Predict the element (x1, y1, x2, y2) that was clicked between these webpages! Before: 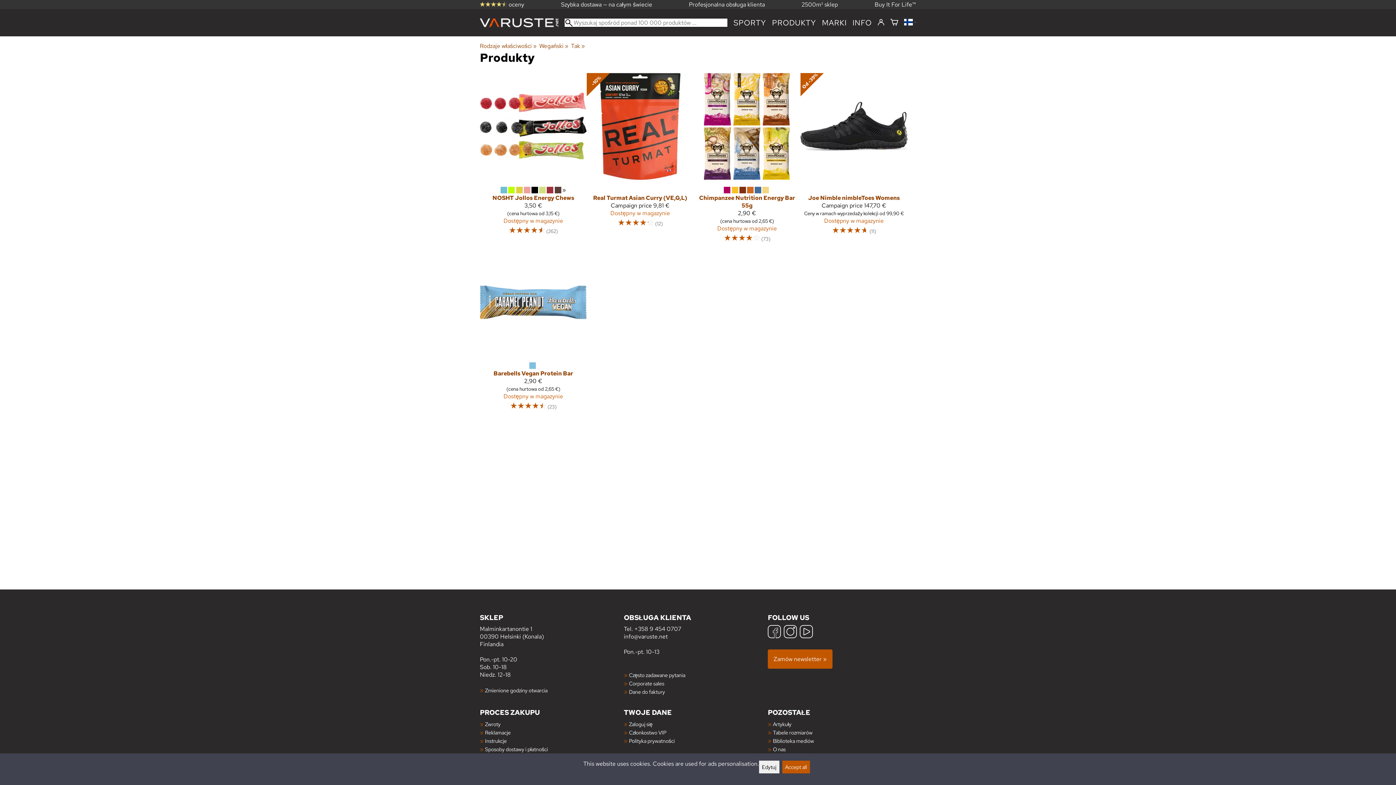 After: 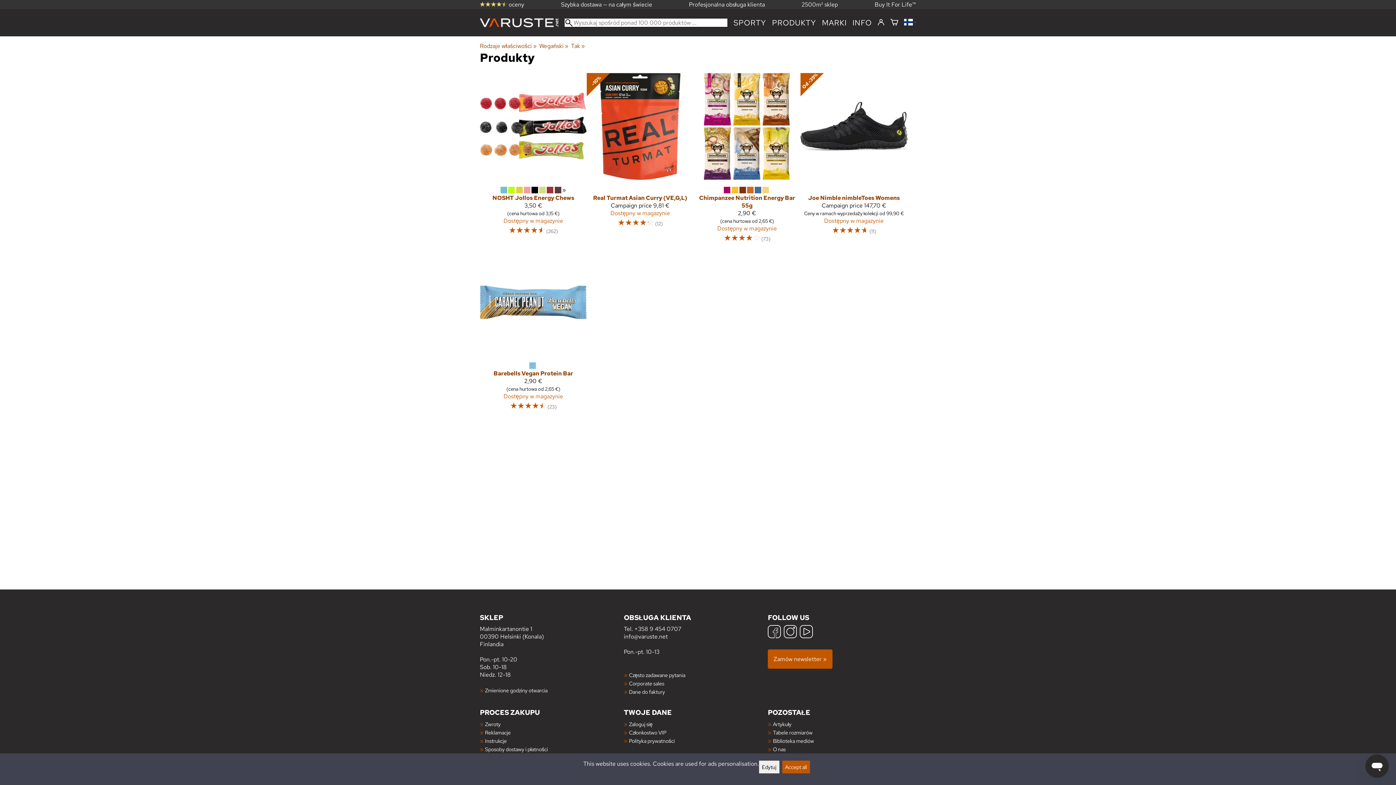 Action: label: OBSŁUGA KLIENTA bbox: (624, 613, 768, 622)